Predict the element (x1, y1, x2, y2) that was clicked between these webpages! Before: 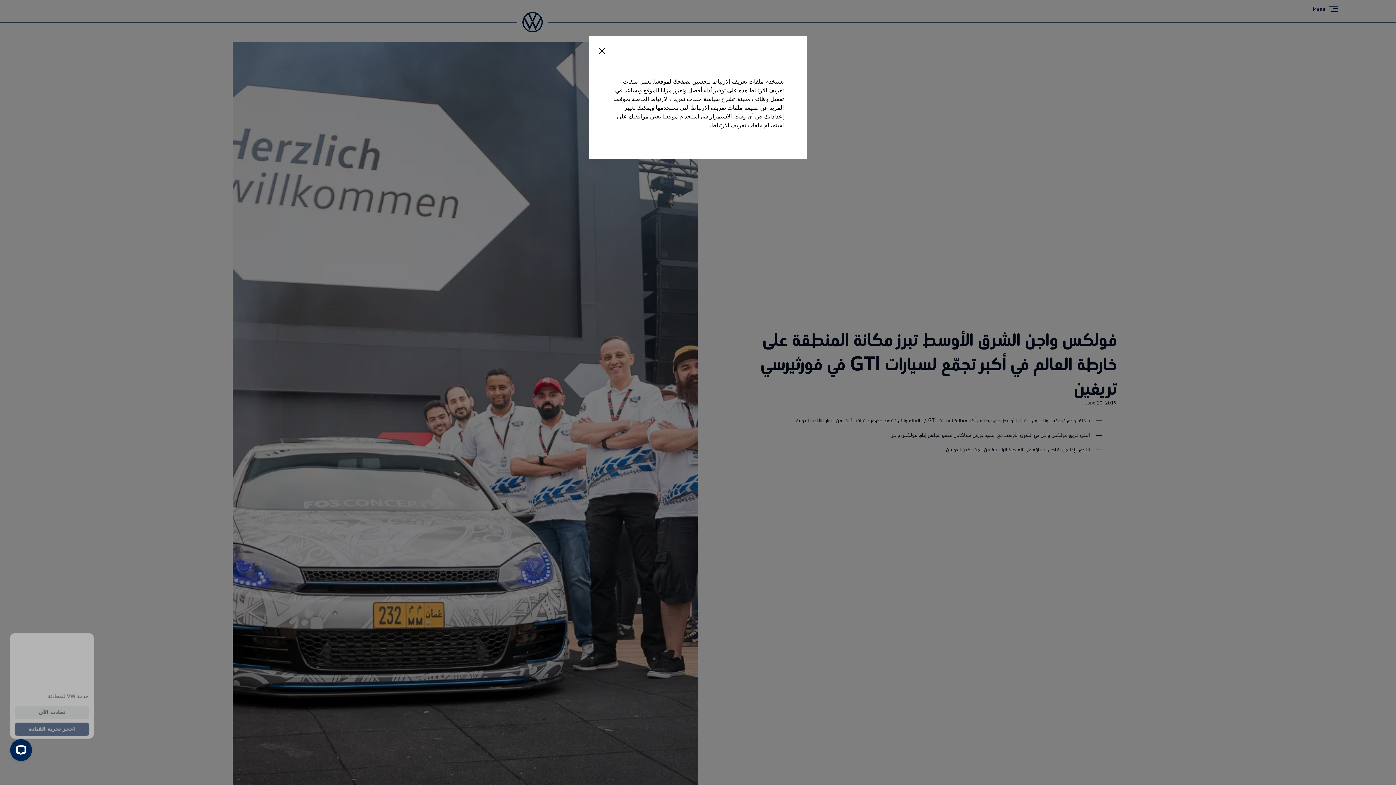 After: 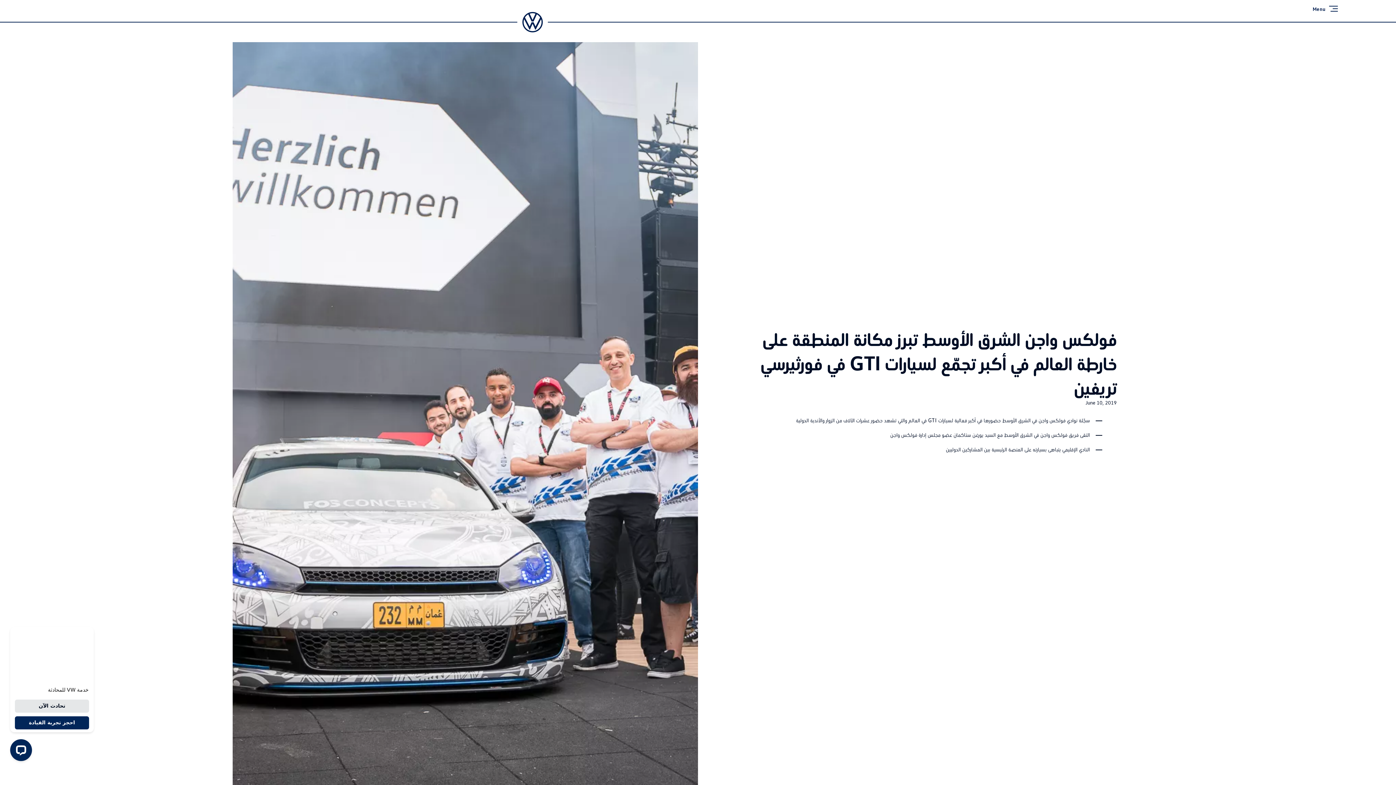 Action: bbox: (592, 40, 607, 54) label: <p></p>